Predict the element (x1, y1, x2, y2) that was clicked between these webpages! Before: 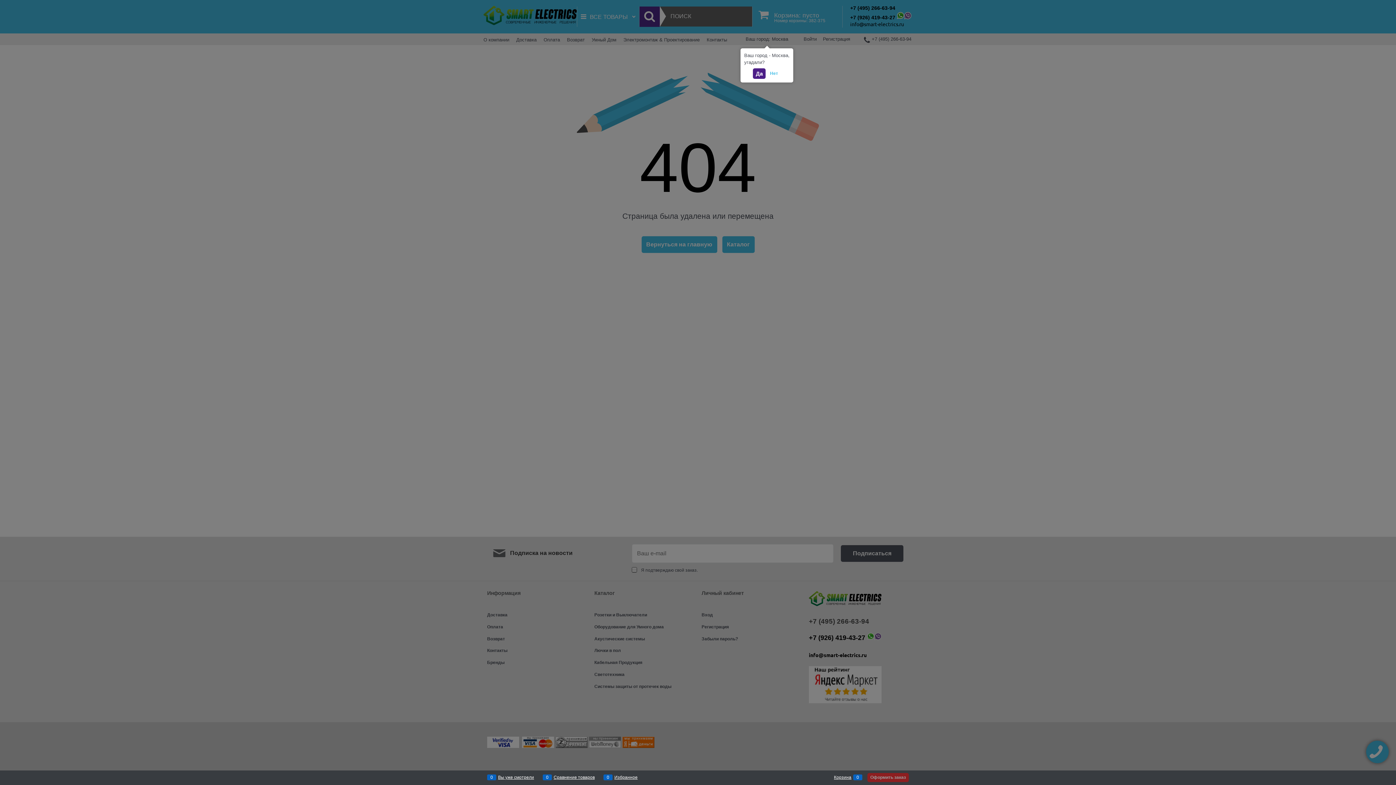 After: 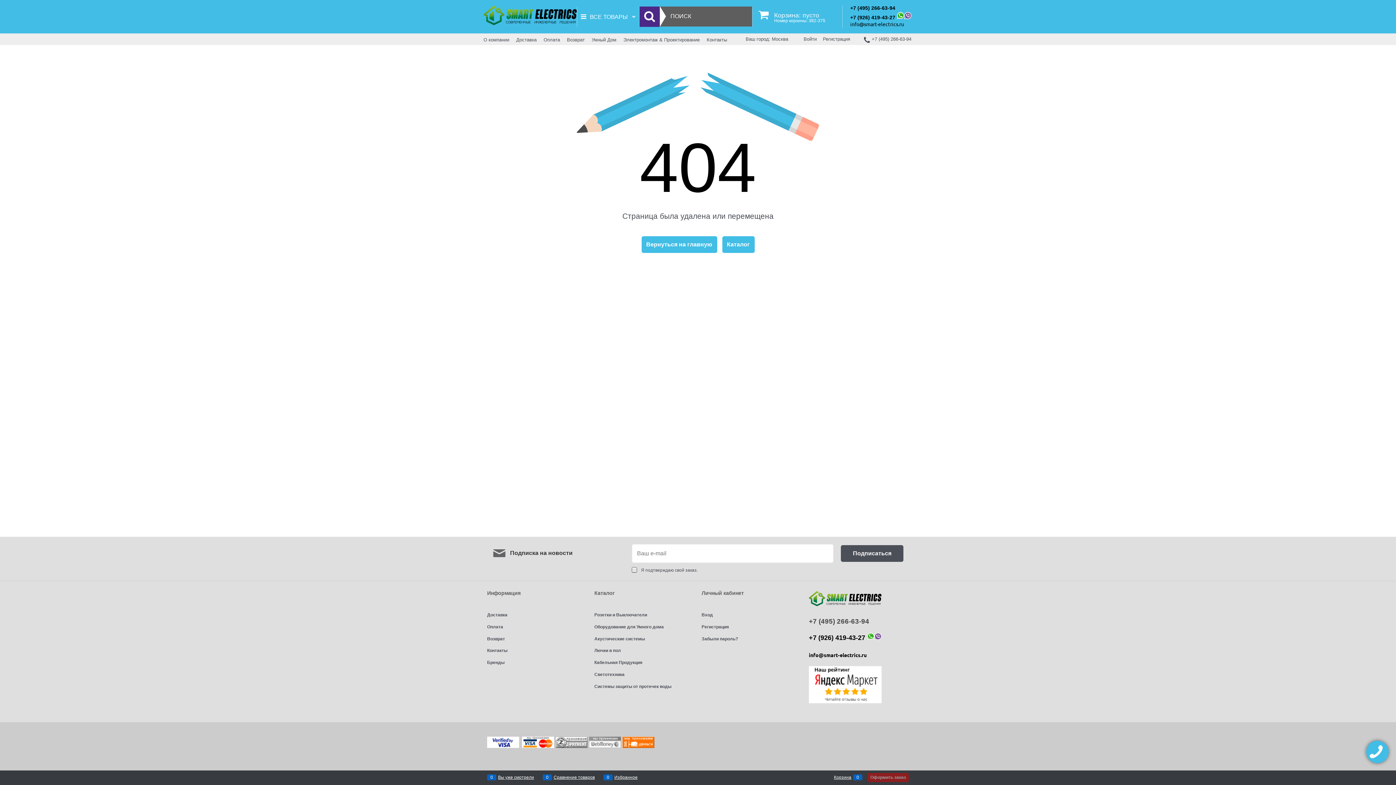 Action: bbox: (753, 68, 765, 78) label: Да